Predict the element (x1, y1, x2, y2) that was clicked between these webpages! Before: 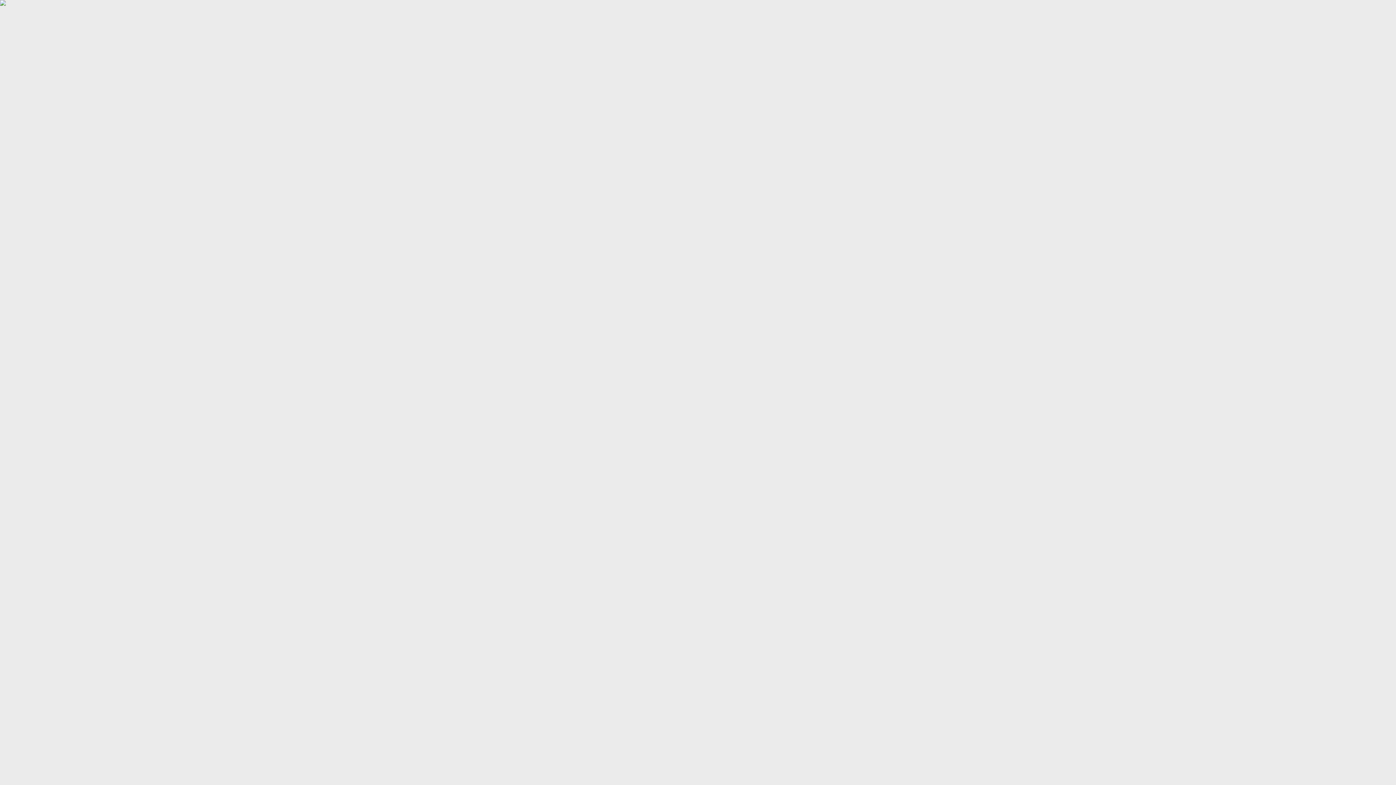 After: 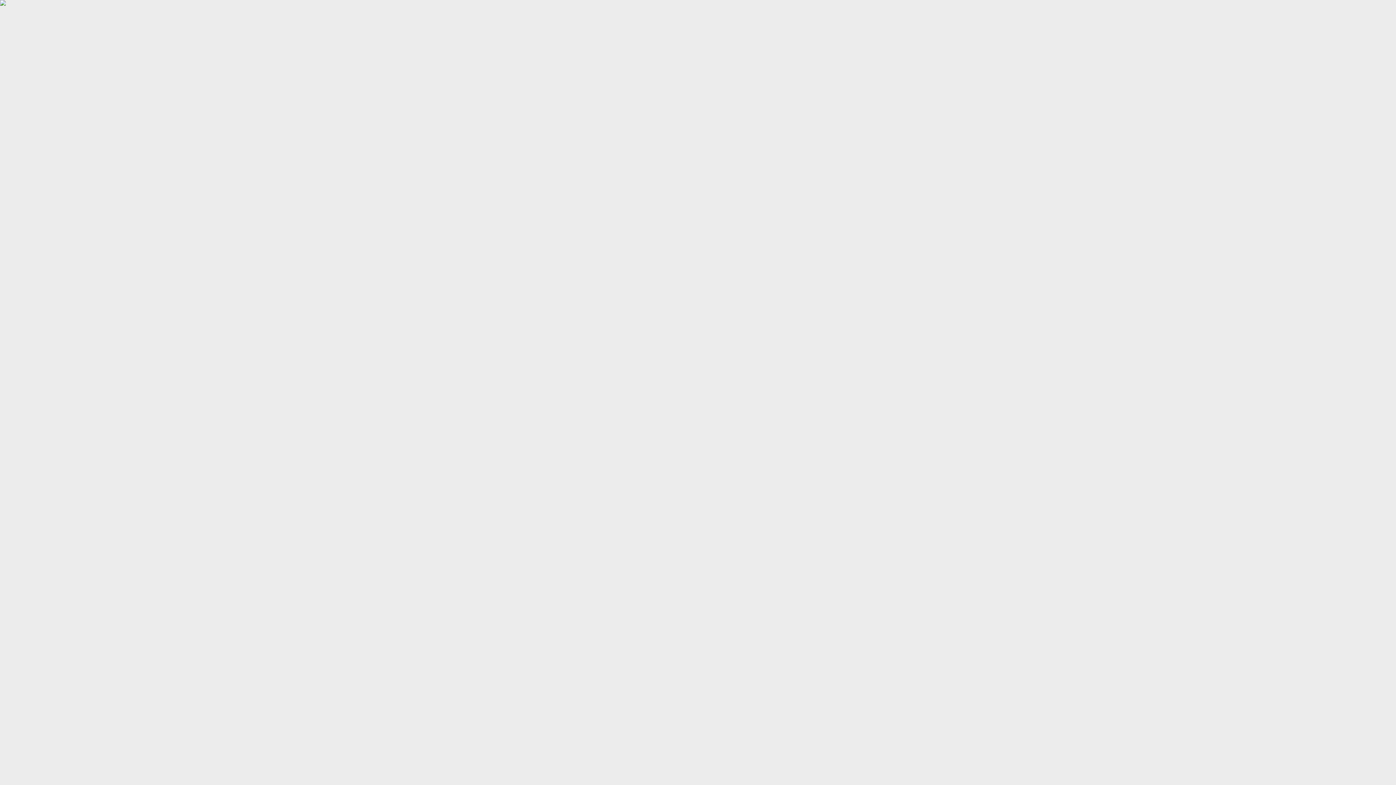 Action: bbox: (0, 0, 1396, 1047)